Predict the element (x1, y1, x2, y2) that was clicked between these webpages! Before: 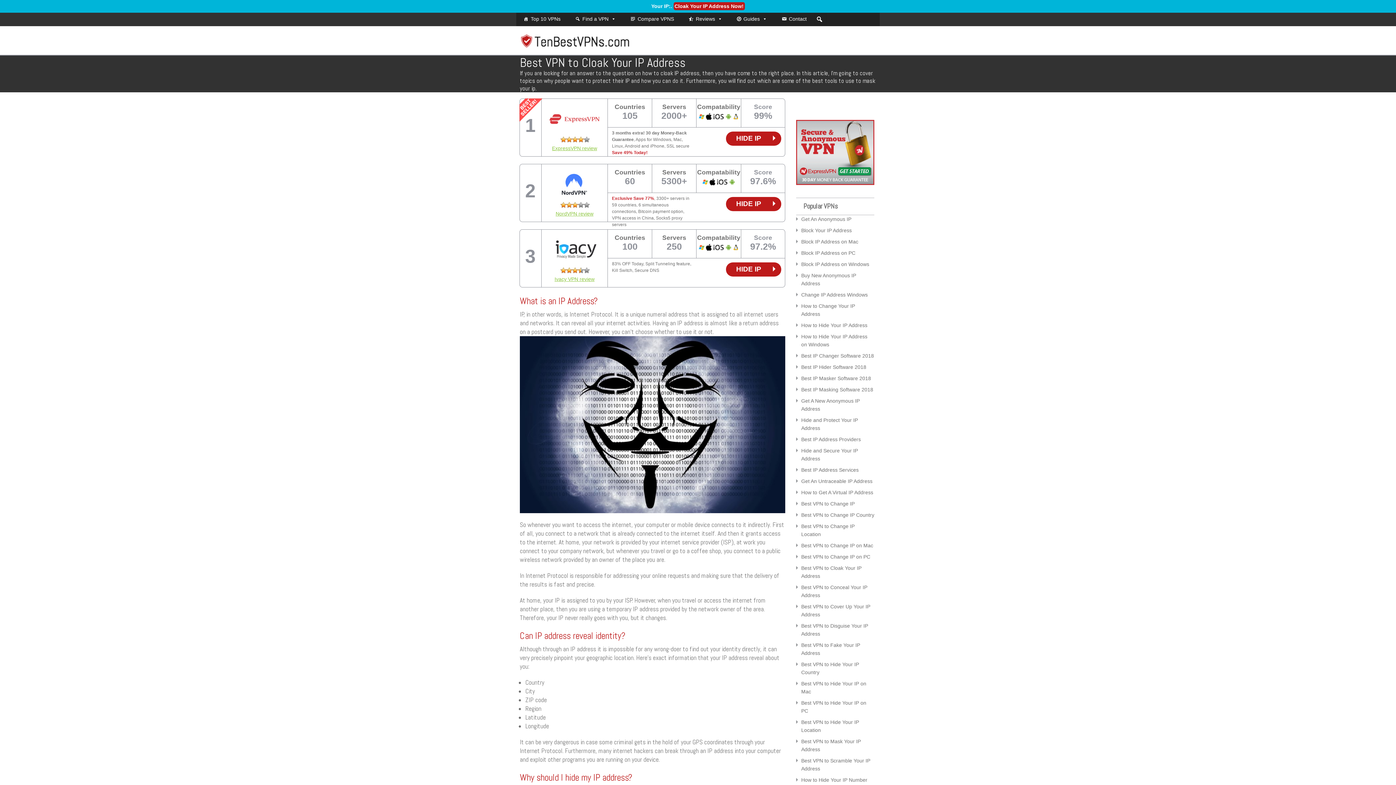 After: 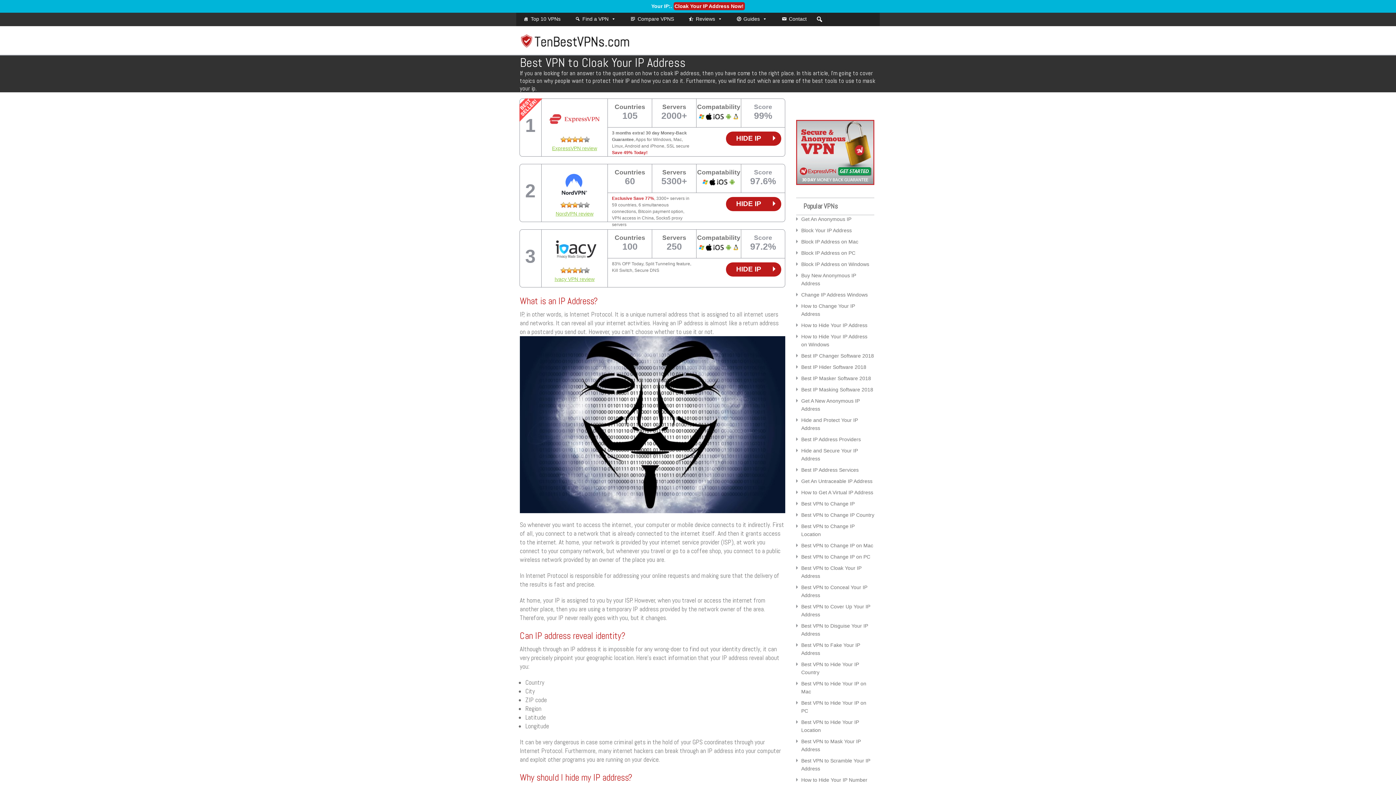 Action: bbox: (726, 131, 781, 145) label: HIDE IP